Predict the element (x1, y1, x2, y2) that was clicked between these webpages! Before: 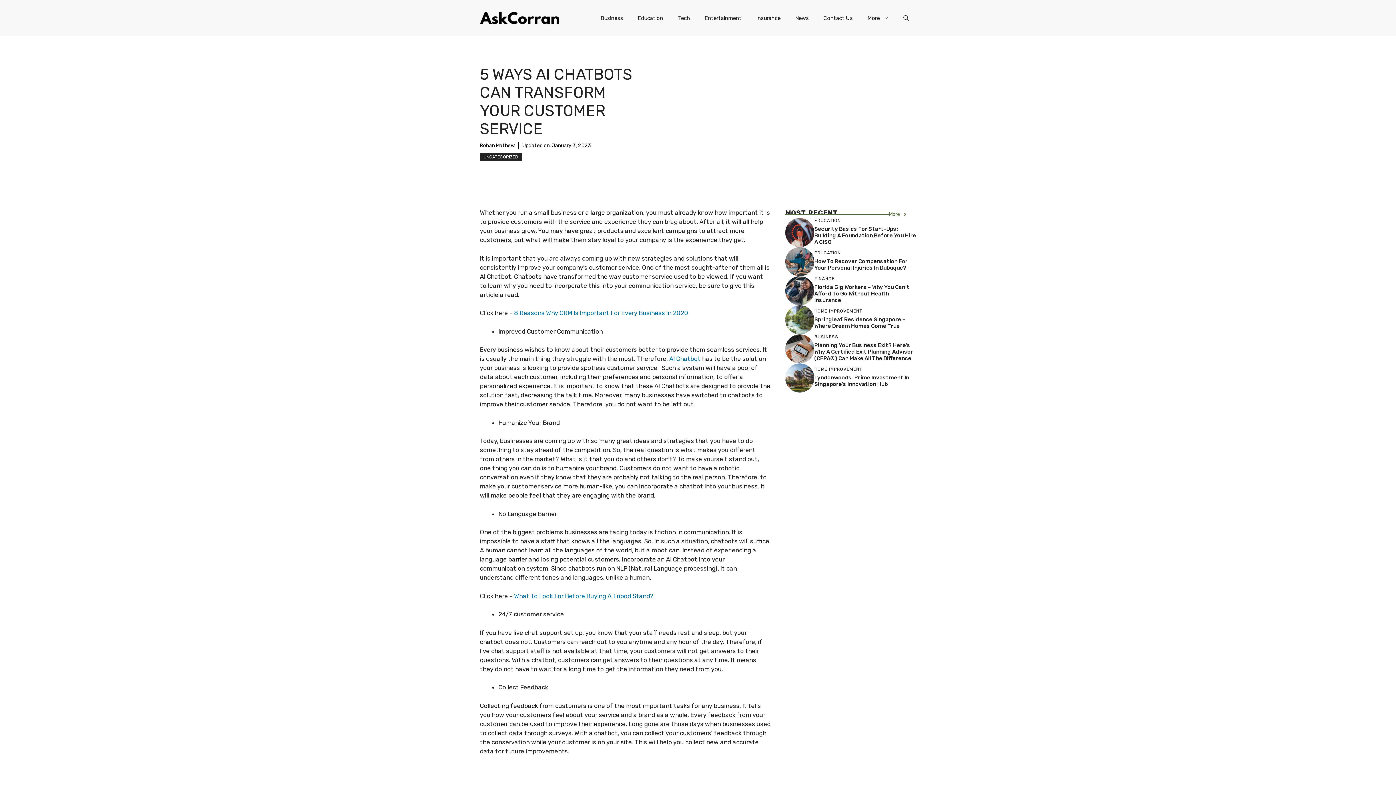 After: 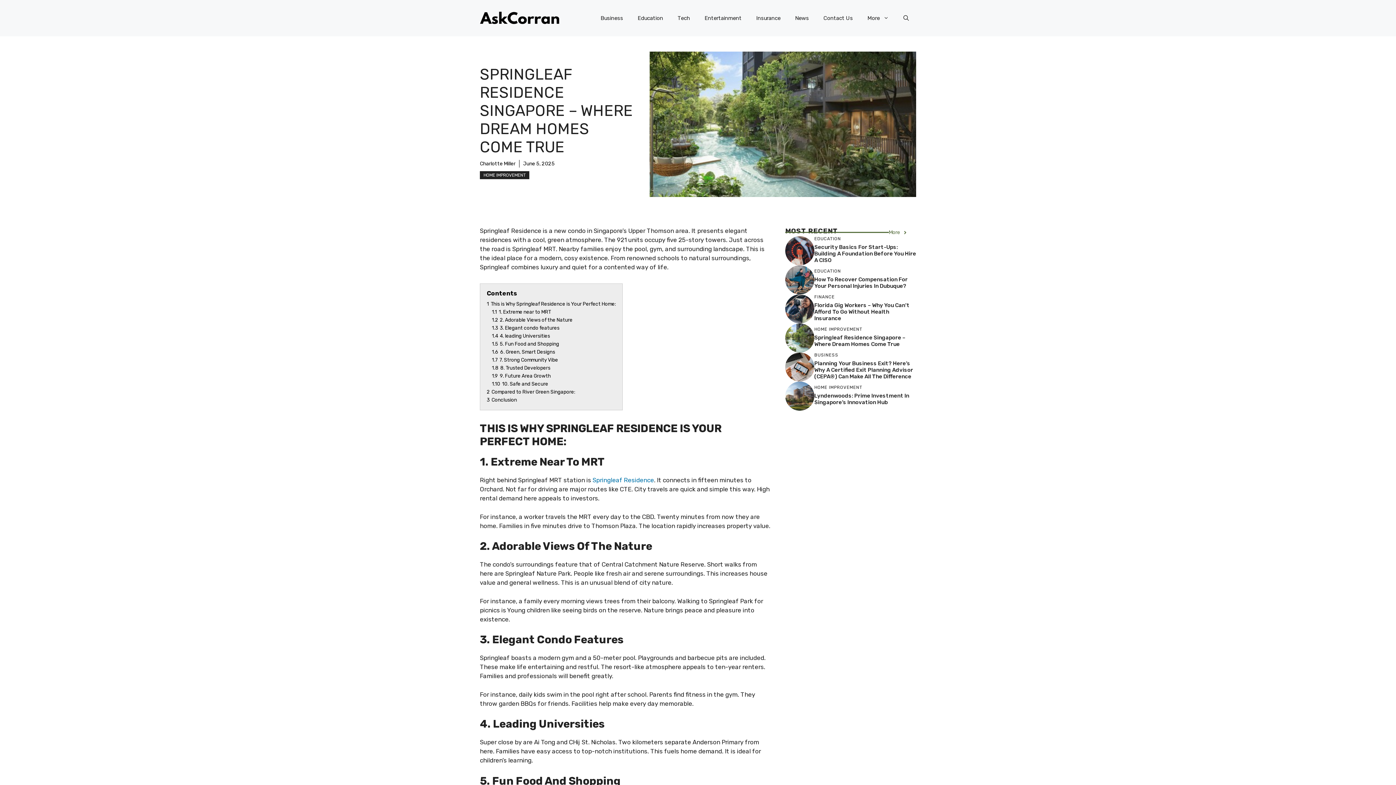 Action: bbox: (785, 315, 814, 323)